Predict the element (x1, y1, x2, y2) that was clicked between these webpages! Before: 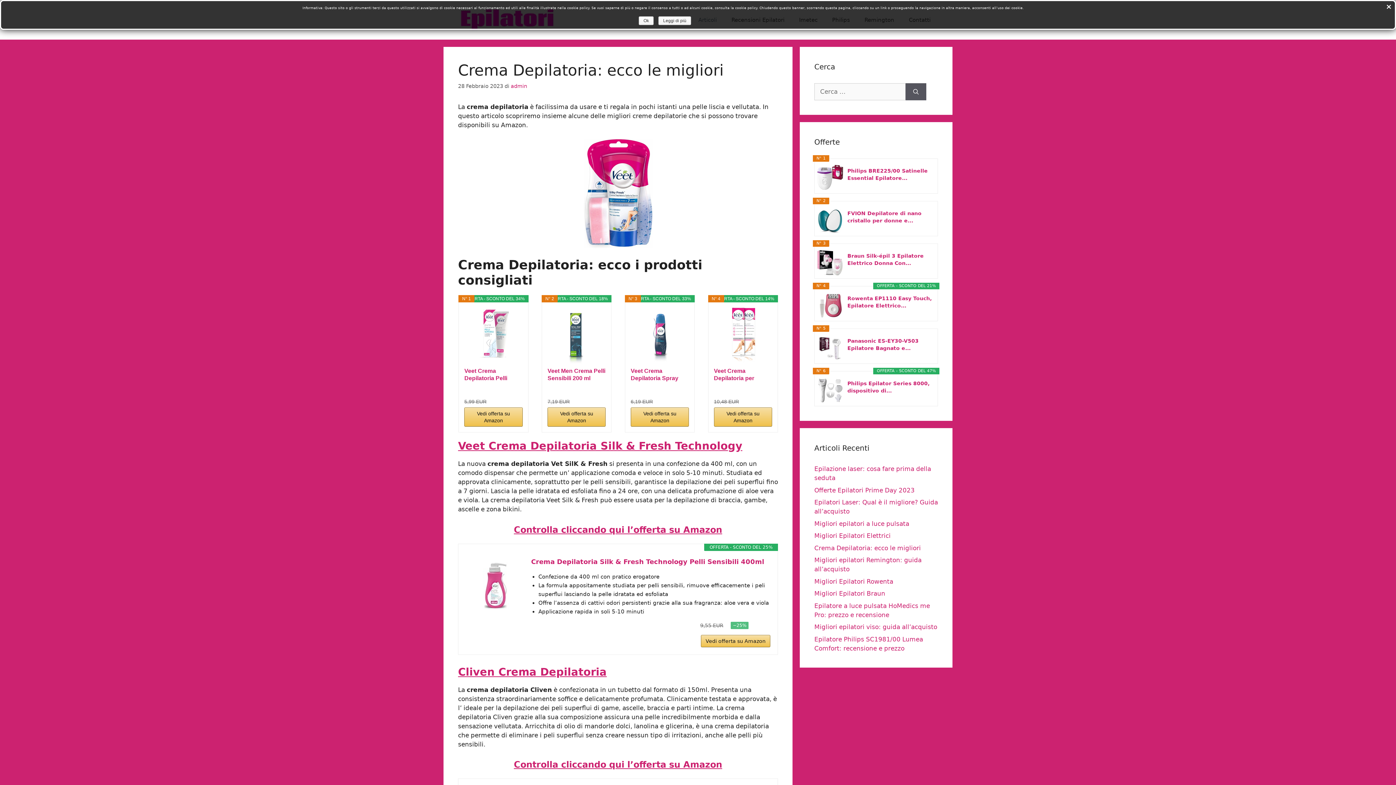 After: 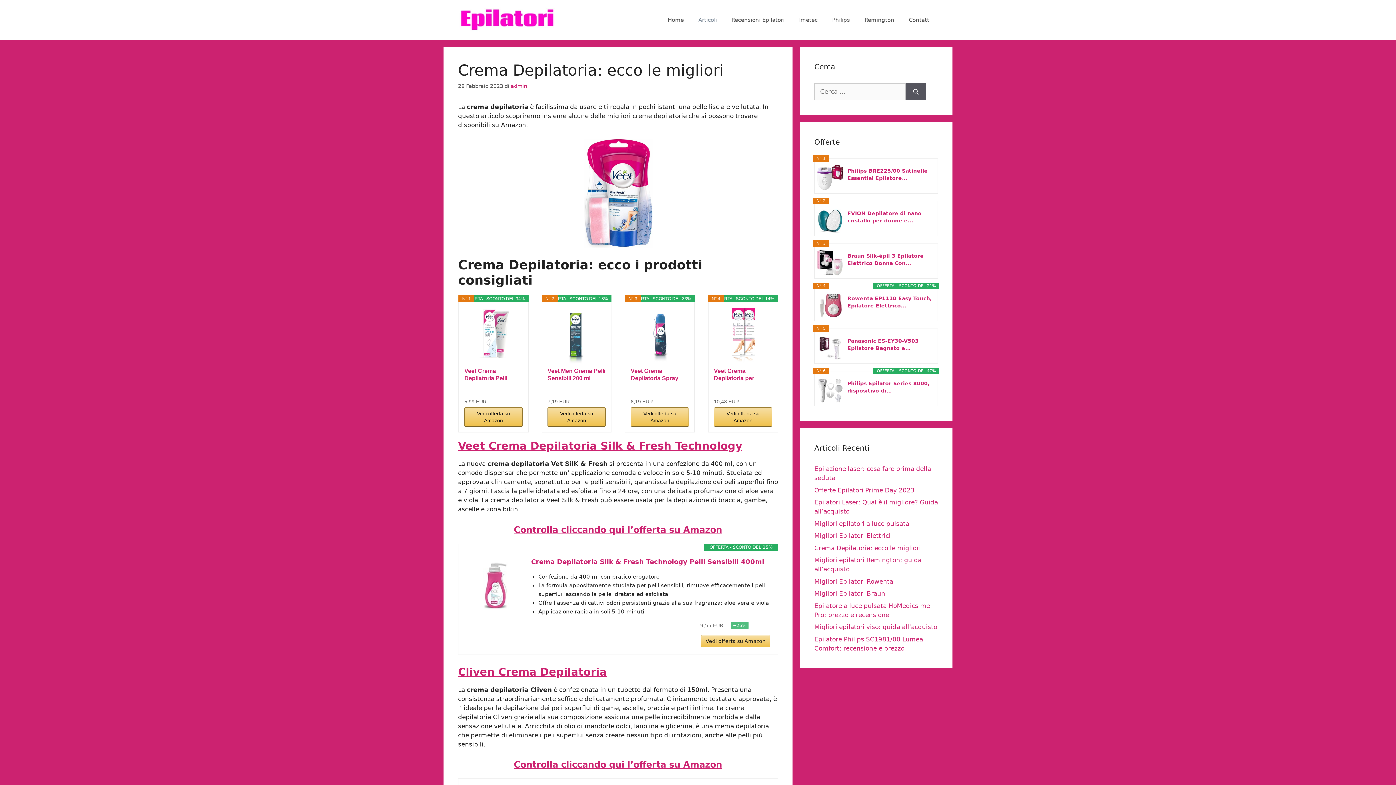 Action: bbox: (585, 386, 605, 392)